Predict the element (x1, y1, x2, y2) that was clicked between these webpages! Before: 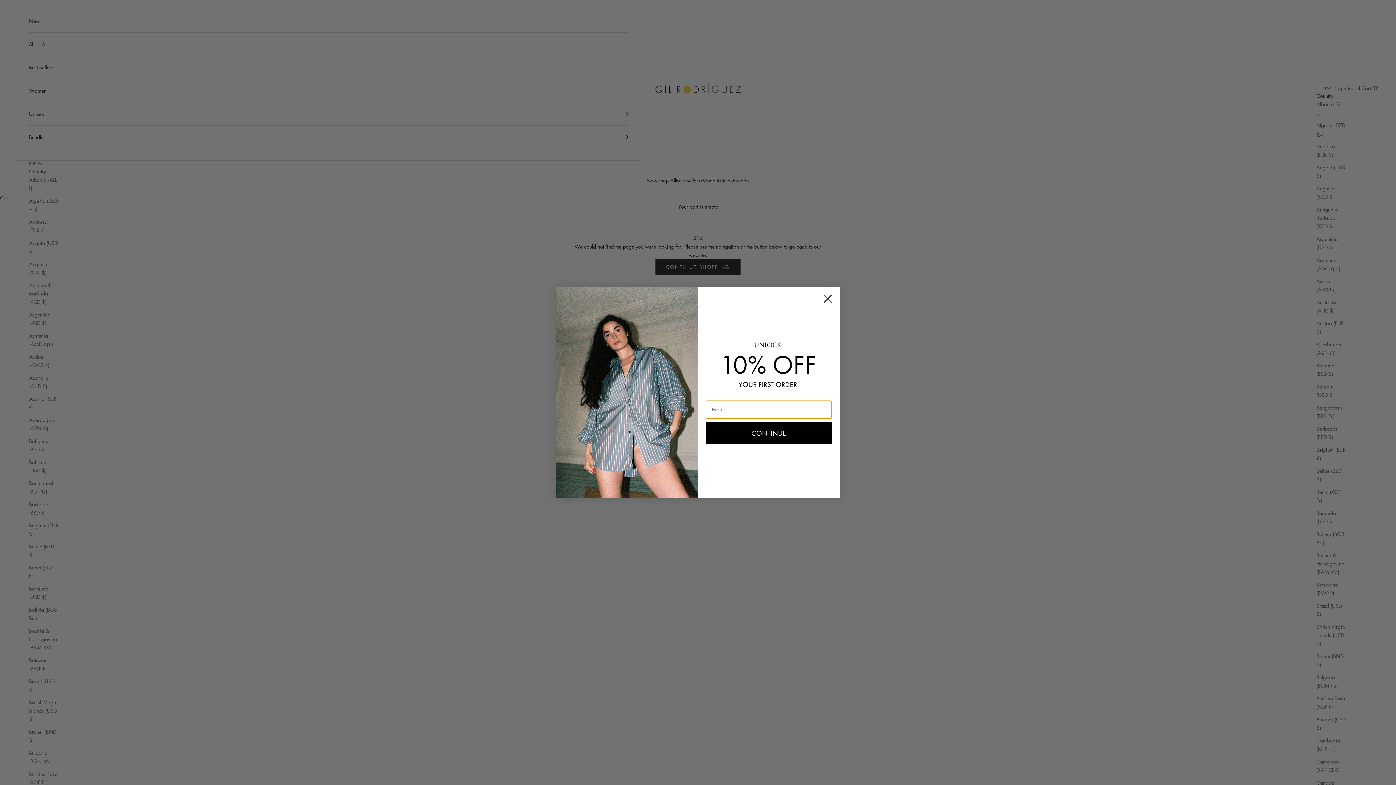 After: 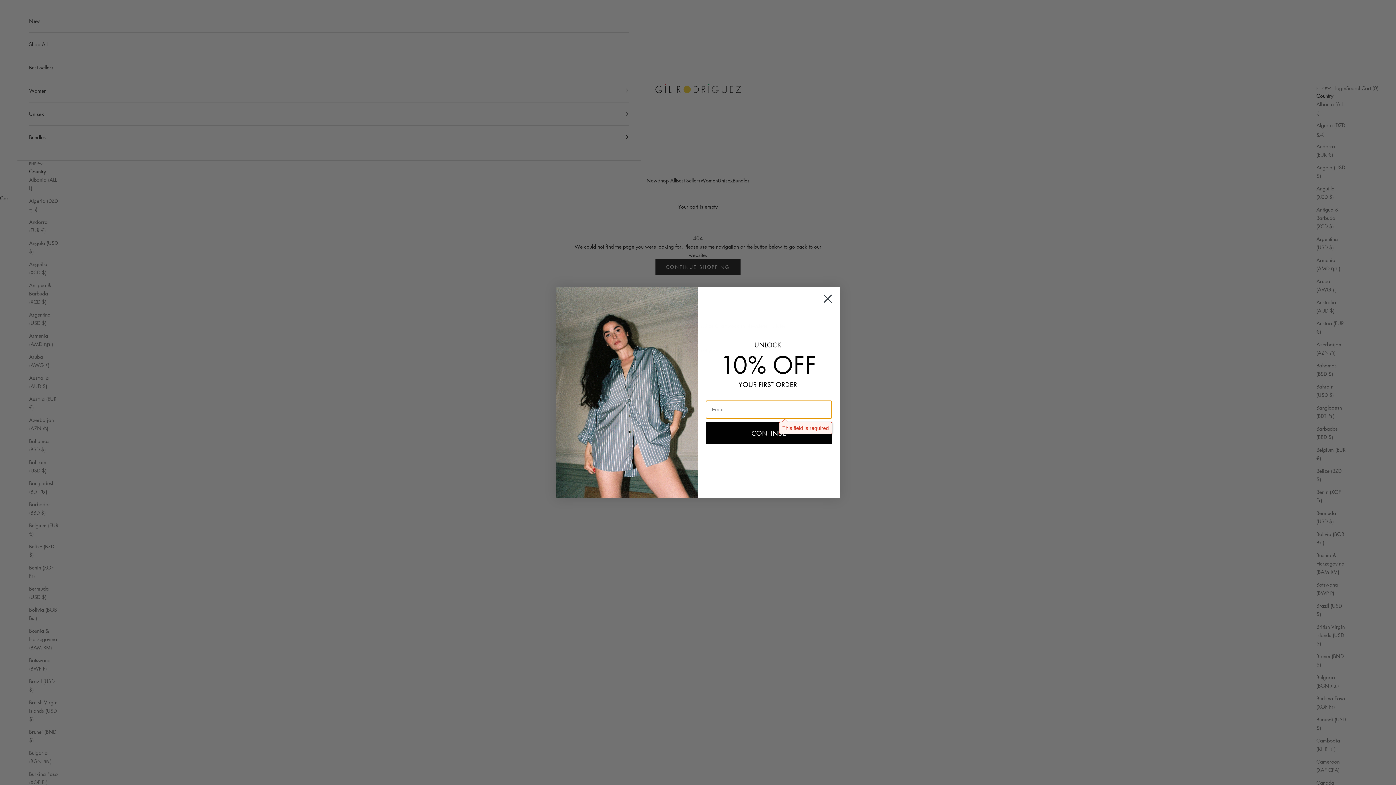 Action: bbox: (705, 422, 832, 444) label: CONTINUE